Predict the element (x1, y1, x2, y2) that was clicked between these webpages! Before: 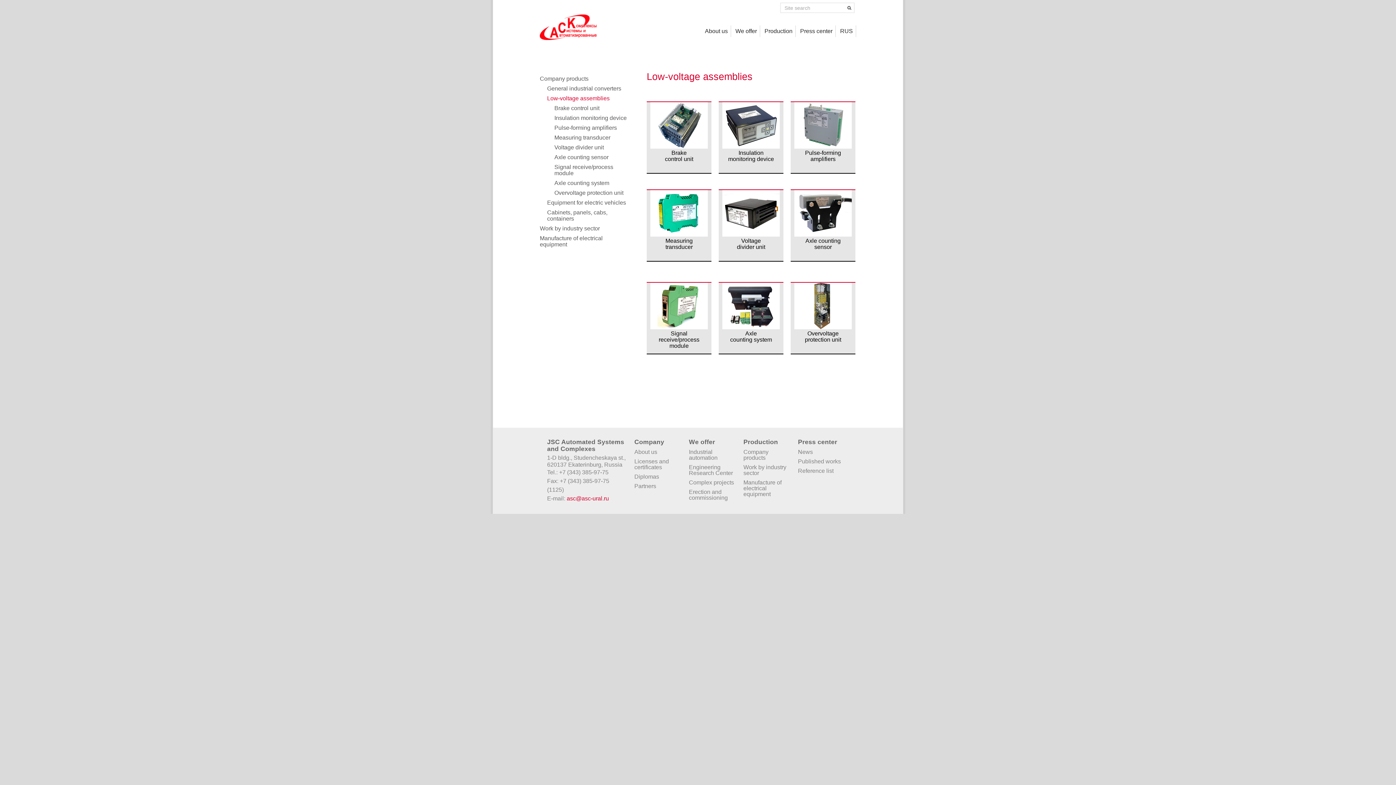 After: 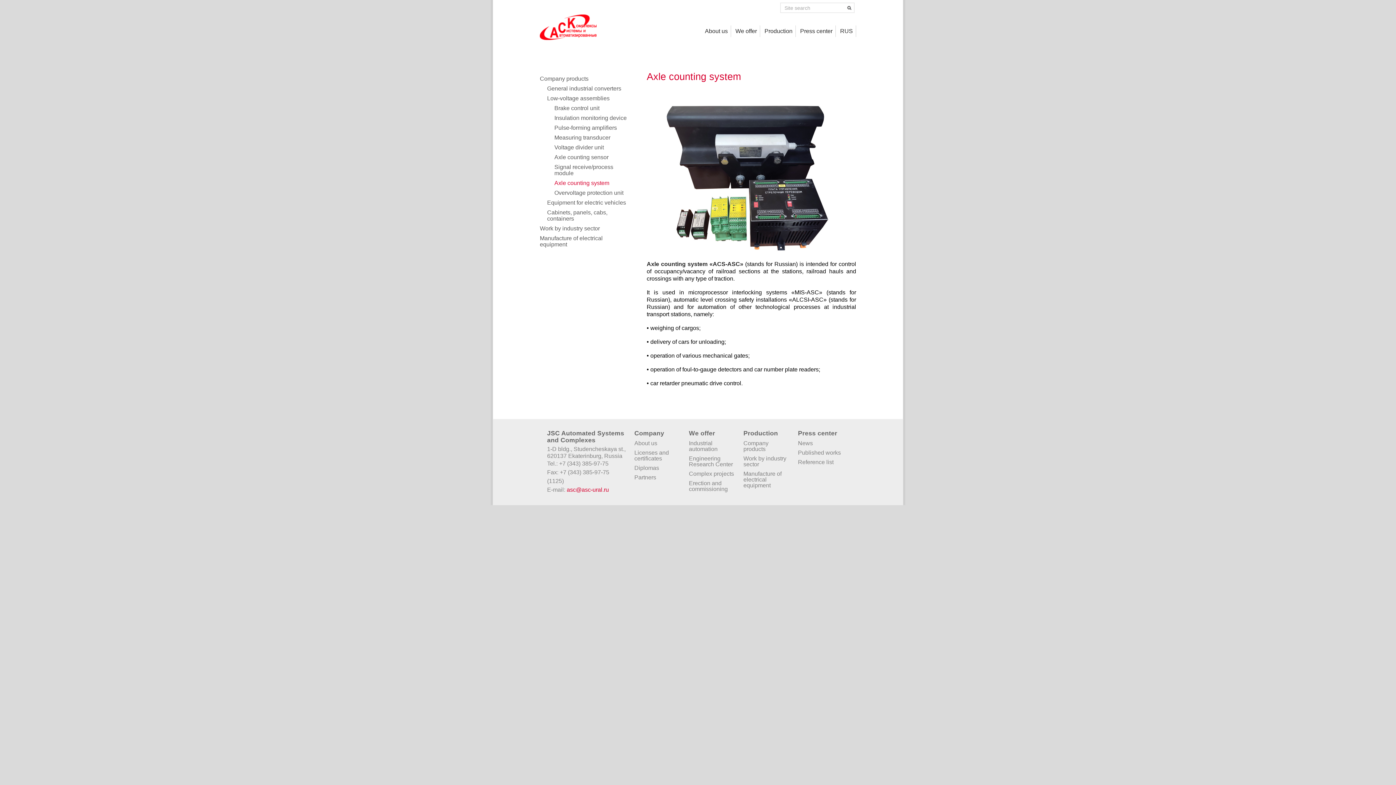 Action: label: Axle counting system bbox: (554, 180, 609, 186)